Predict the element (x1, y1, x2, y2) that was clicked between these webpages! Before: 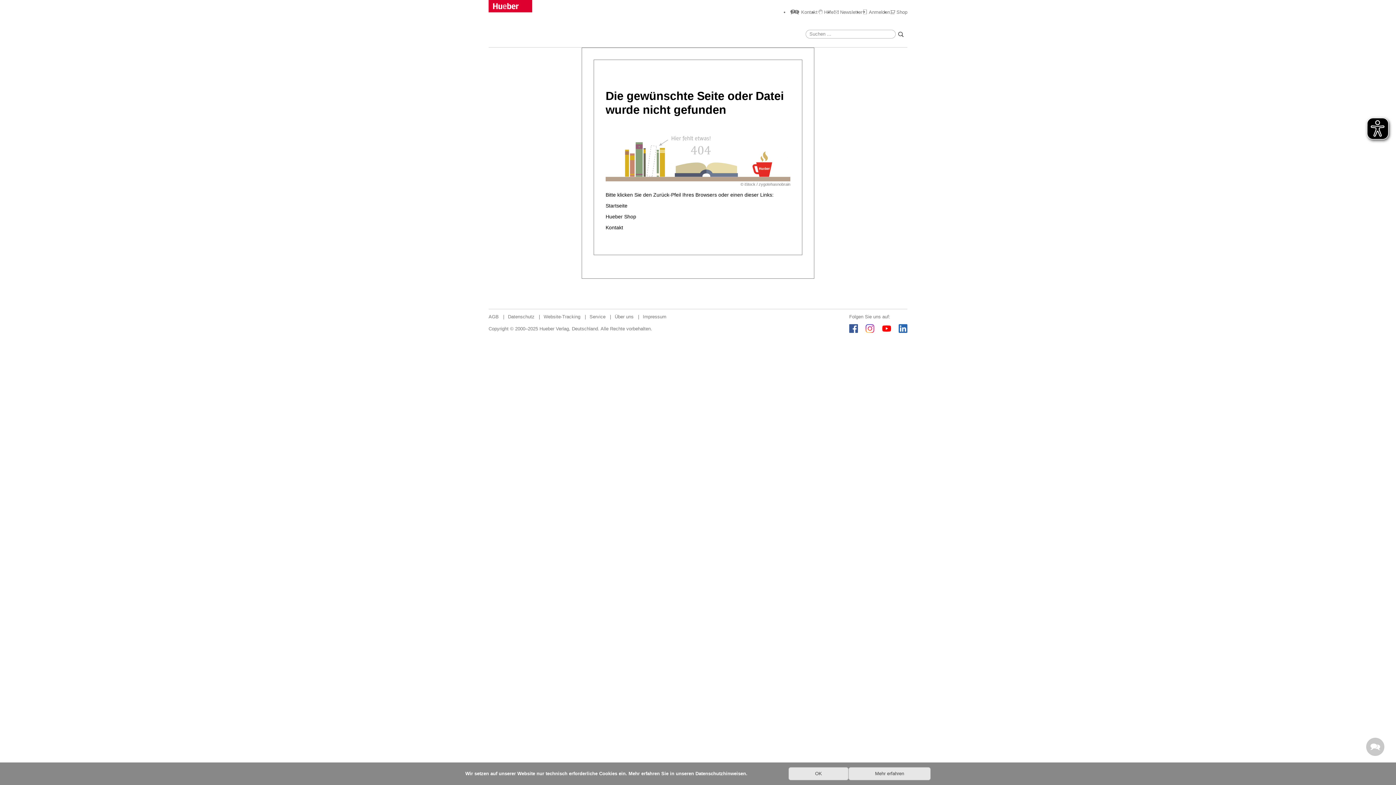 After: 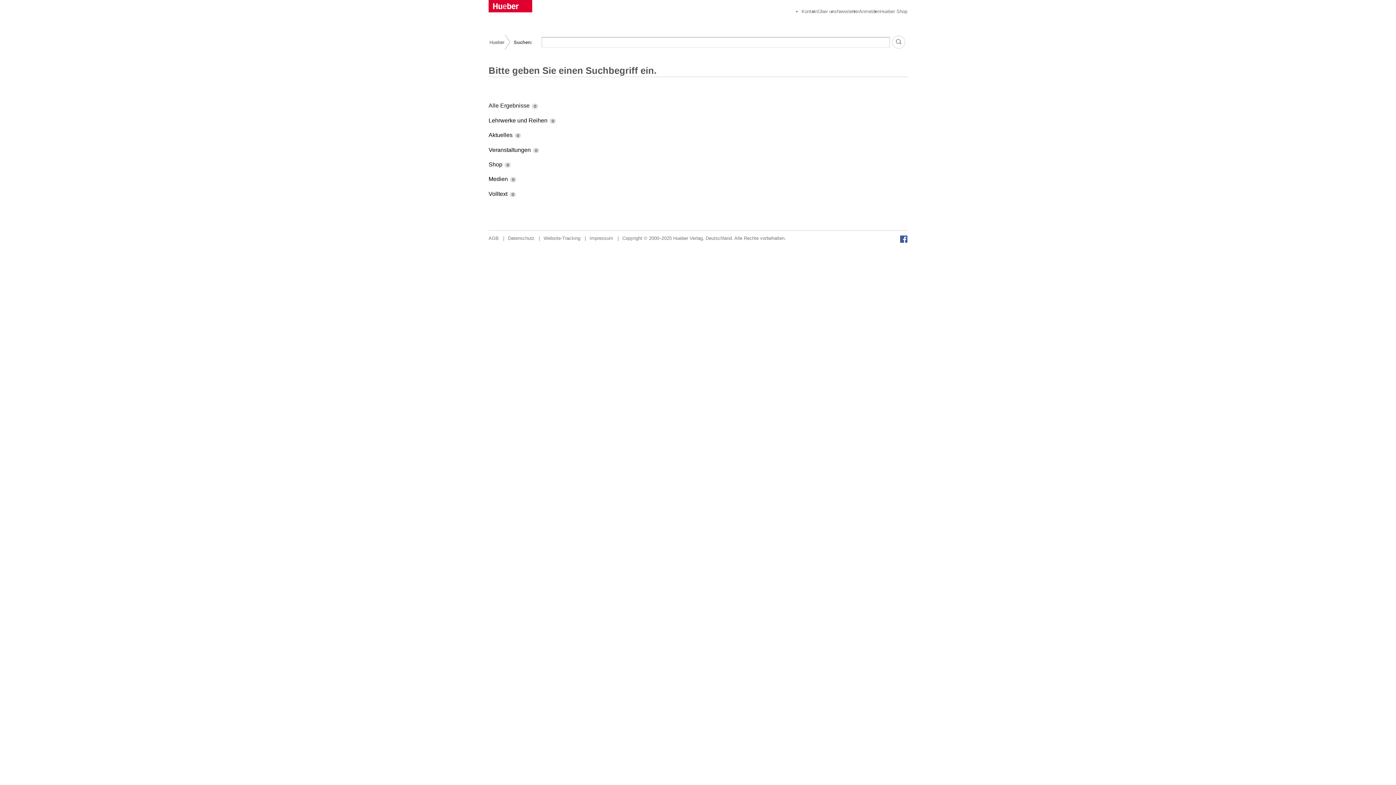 Action: bbox: (896, 29, 905, 38)